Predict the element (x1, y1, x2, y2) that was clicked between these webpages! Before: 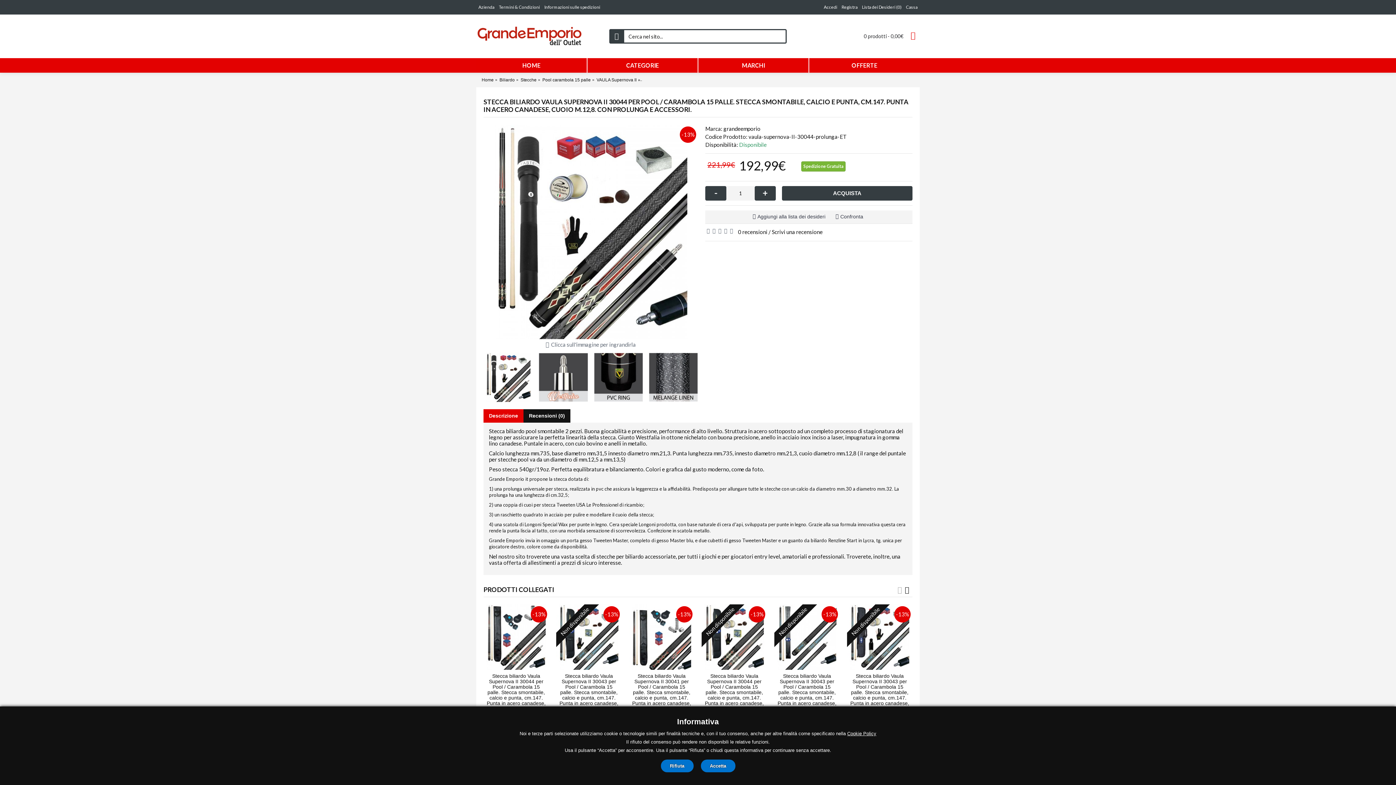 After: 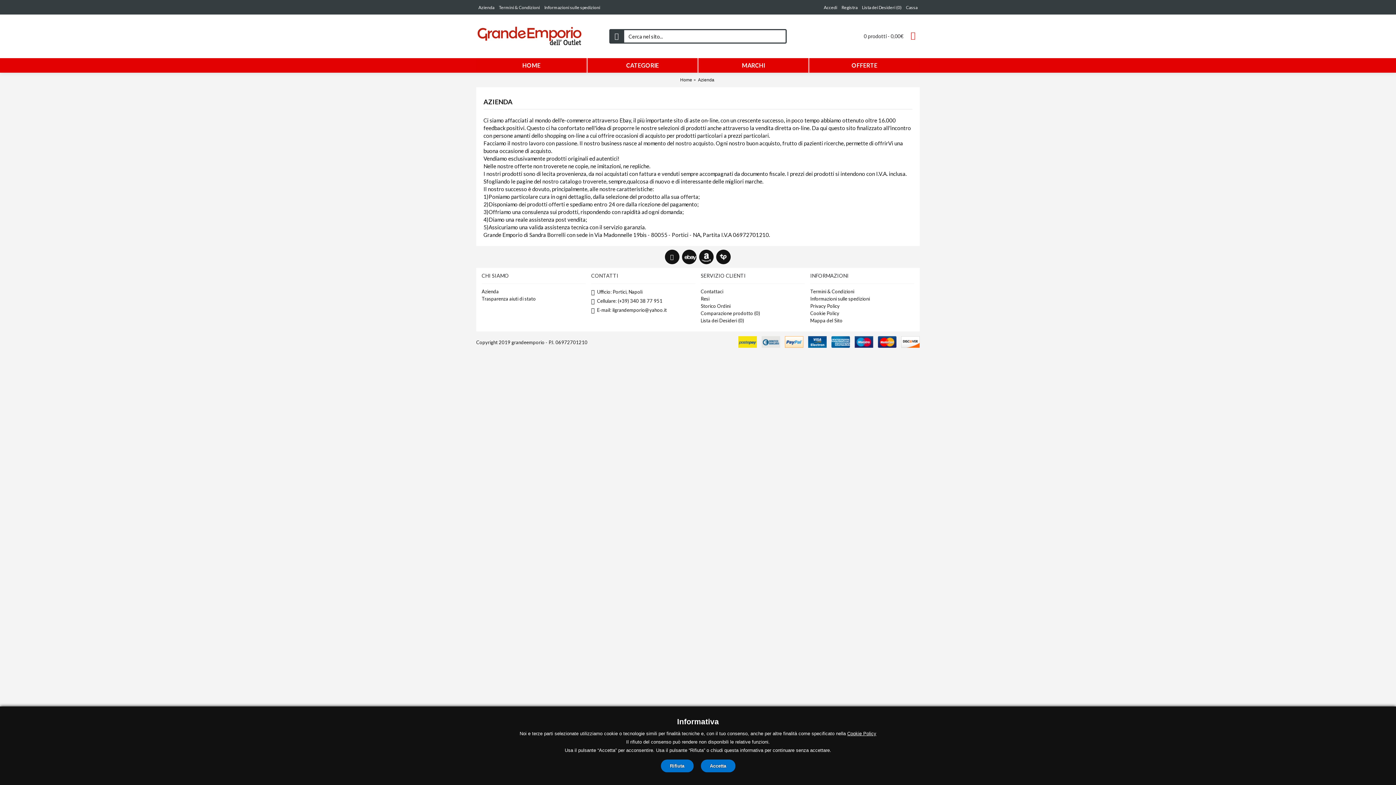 Action: label: Azienda bbox: (476, 0, 496, 14)